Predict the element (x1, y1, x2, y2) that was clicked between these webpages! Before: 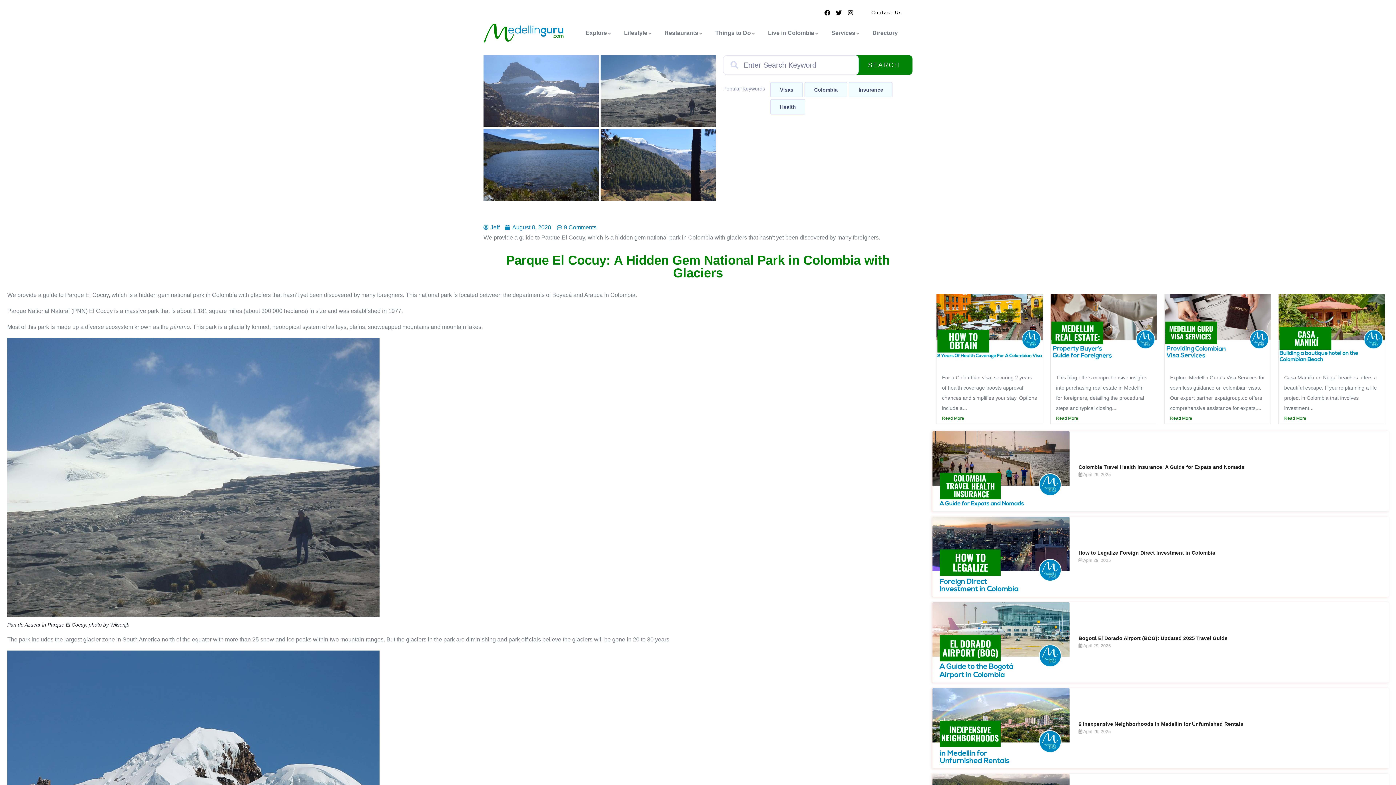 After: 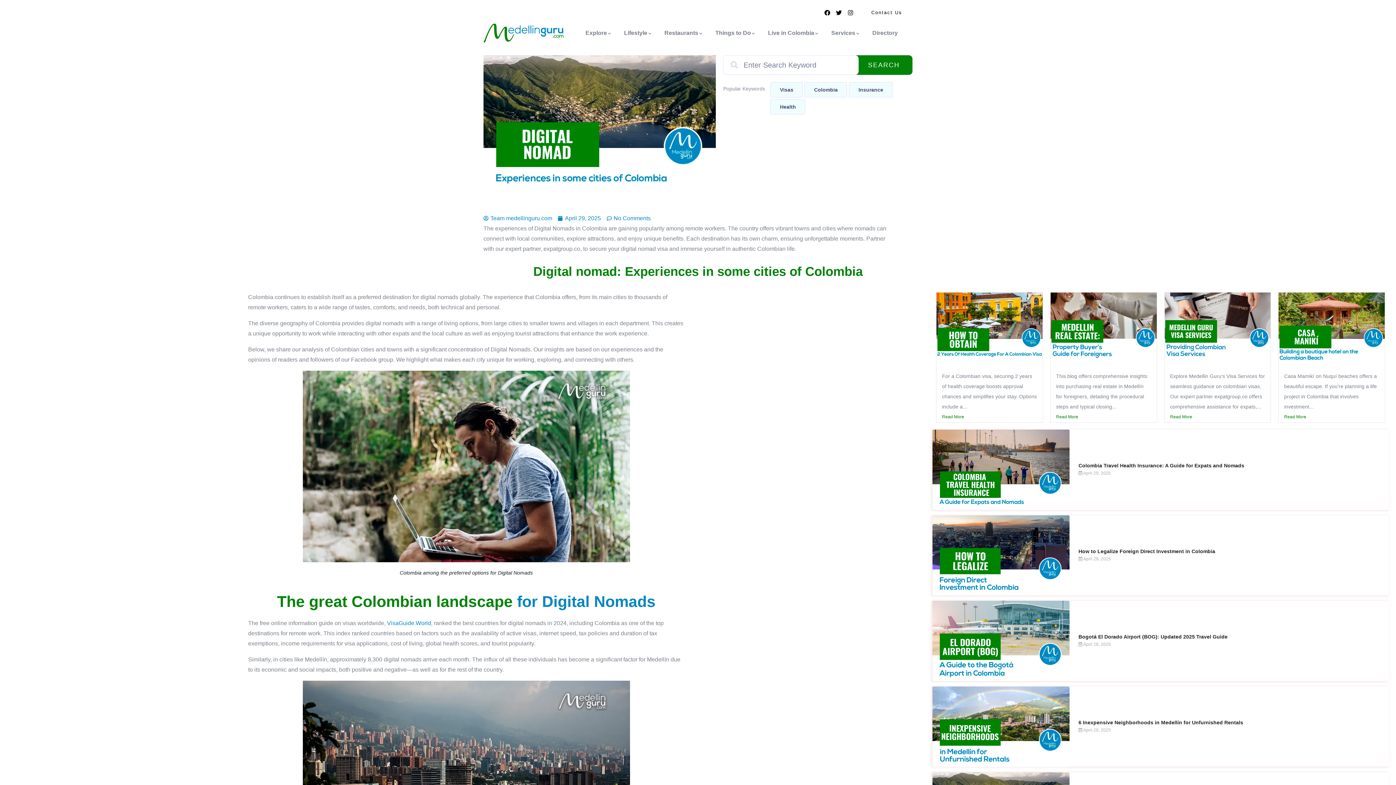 Action: bbox: (932, 775, 1069, 782)